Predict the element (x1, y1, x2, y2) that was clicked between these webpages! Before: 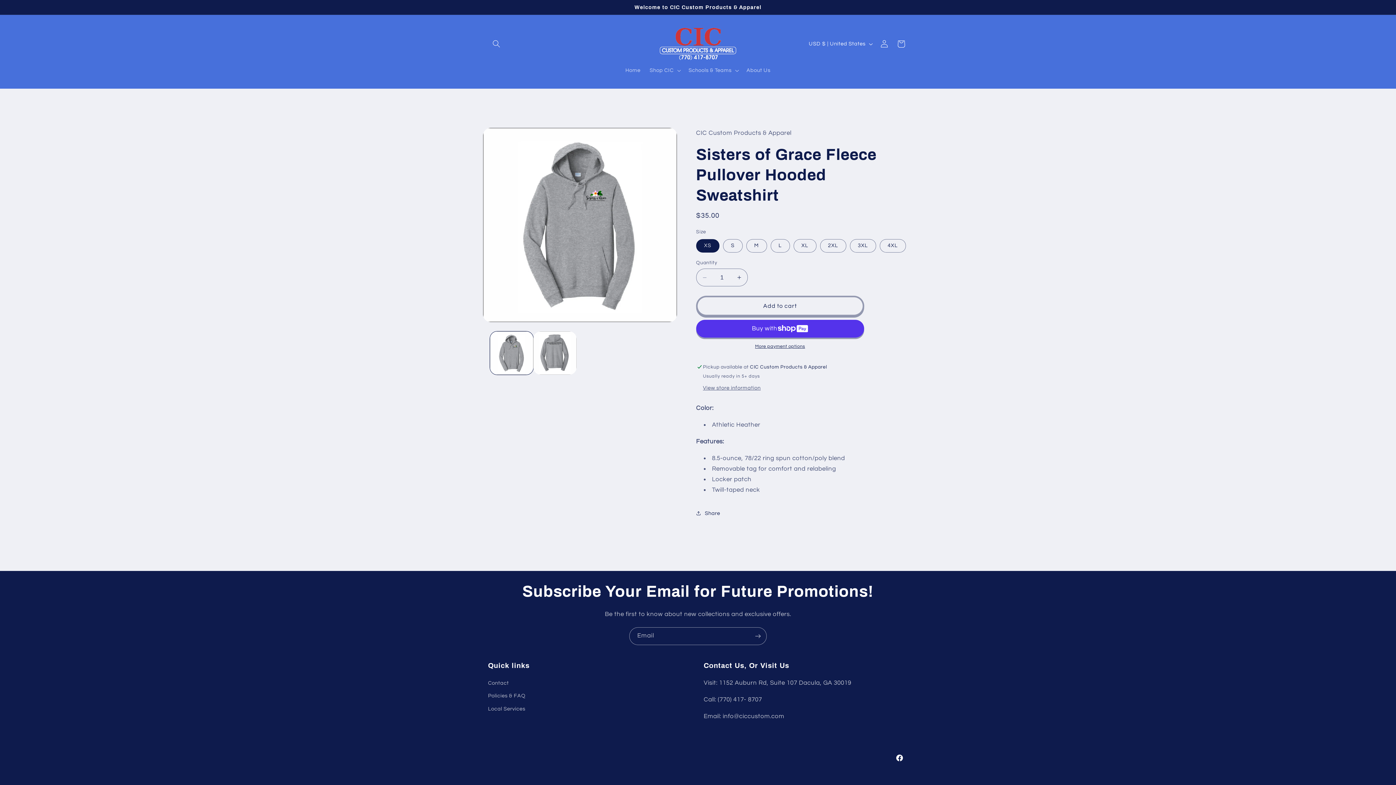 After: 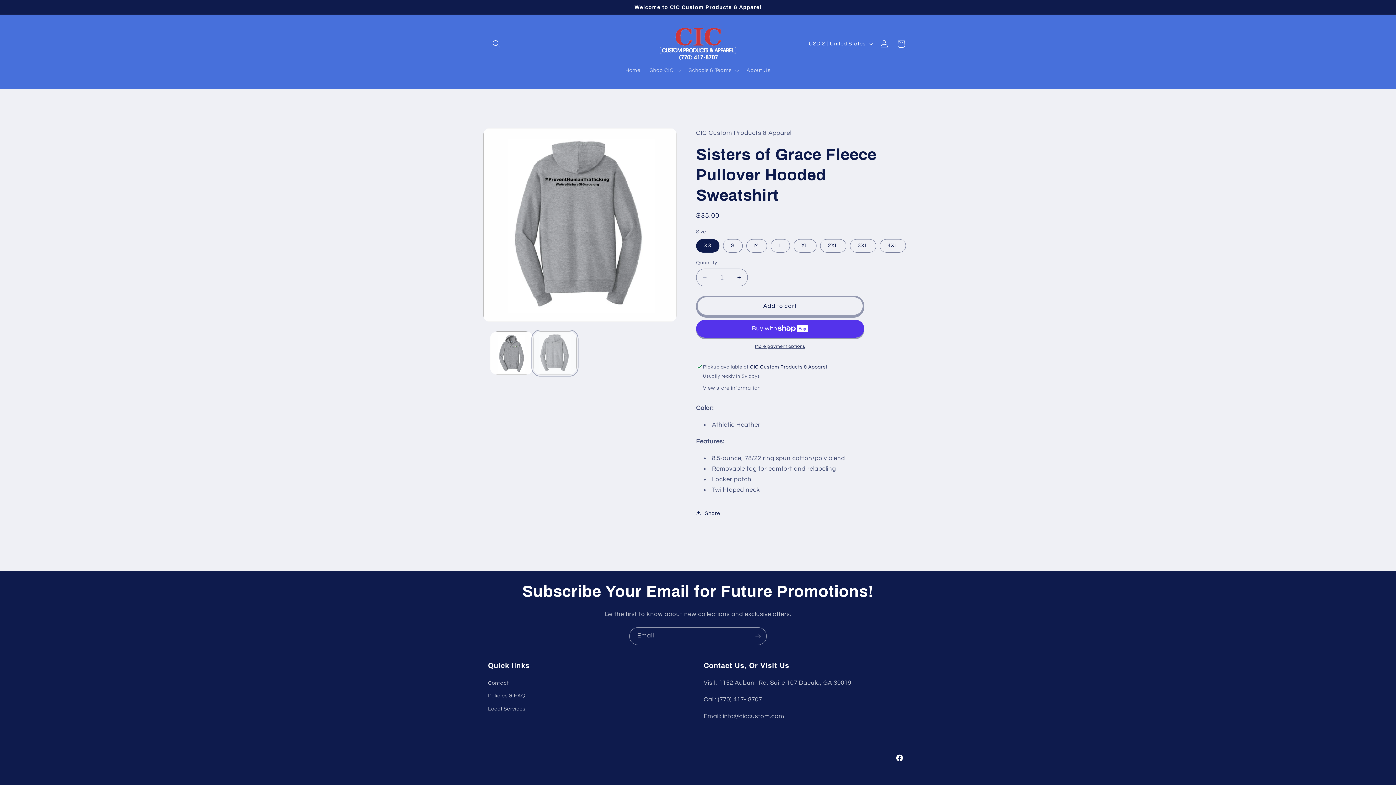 Action: label: Load image 2 in gallery view bbox: (533, 331, 576, 374)